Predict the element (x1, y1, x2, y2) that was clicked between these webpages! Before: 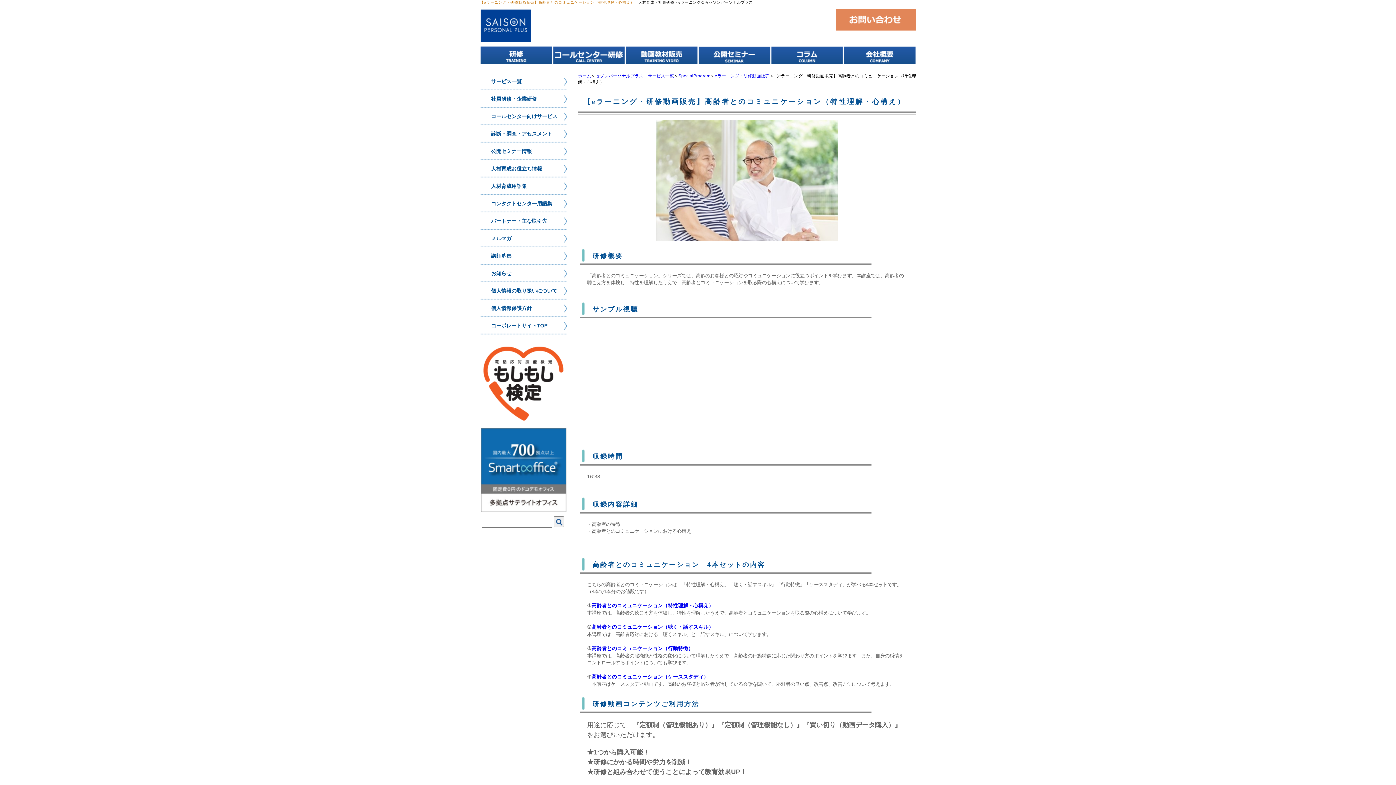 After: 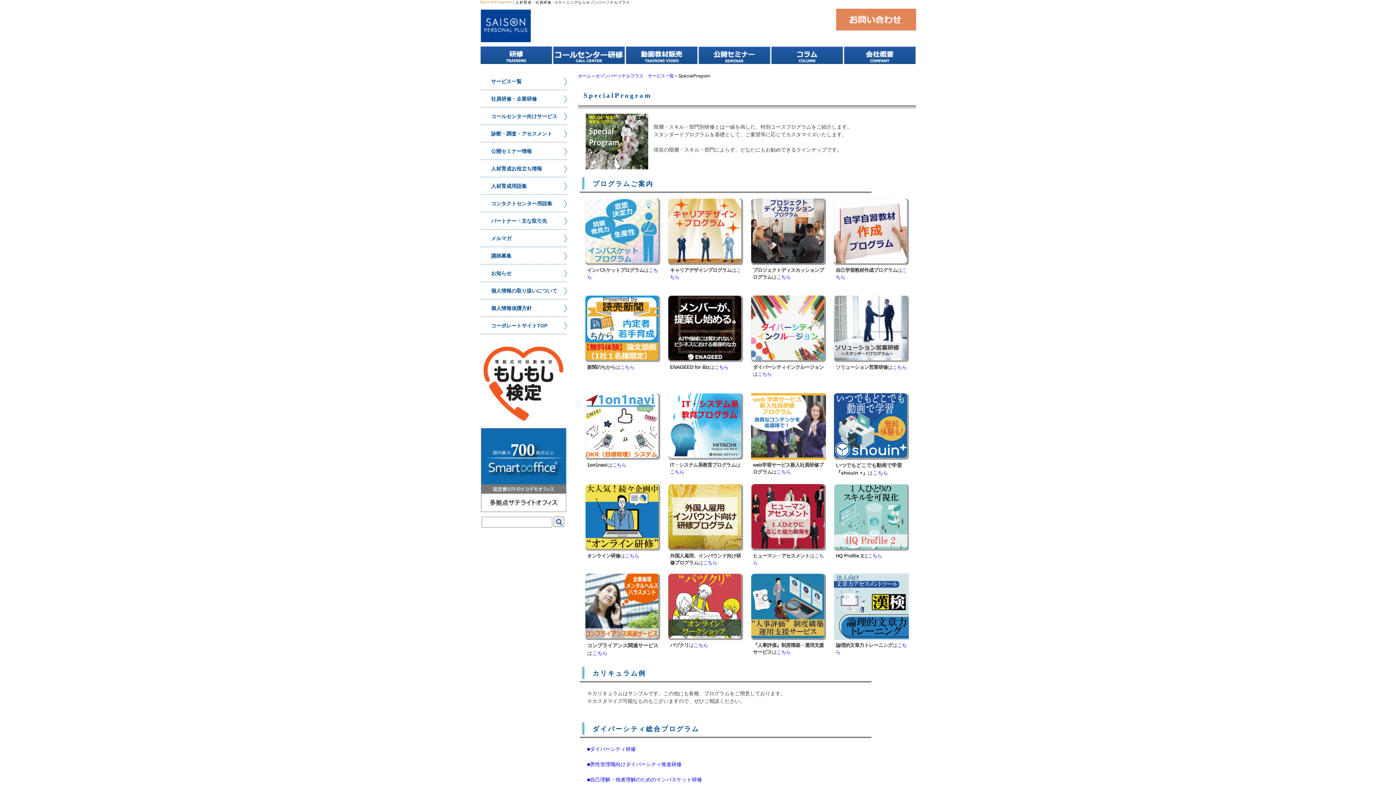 Action: label: SpecialProgram bbox: (678, 73, 710, 78)